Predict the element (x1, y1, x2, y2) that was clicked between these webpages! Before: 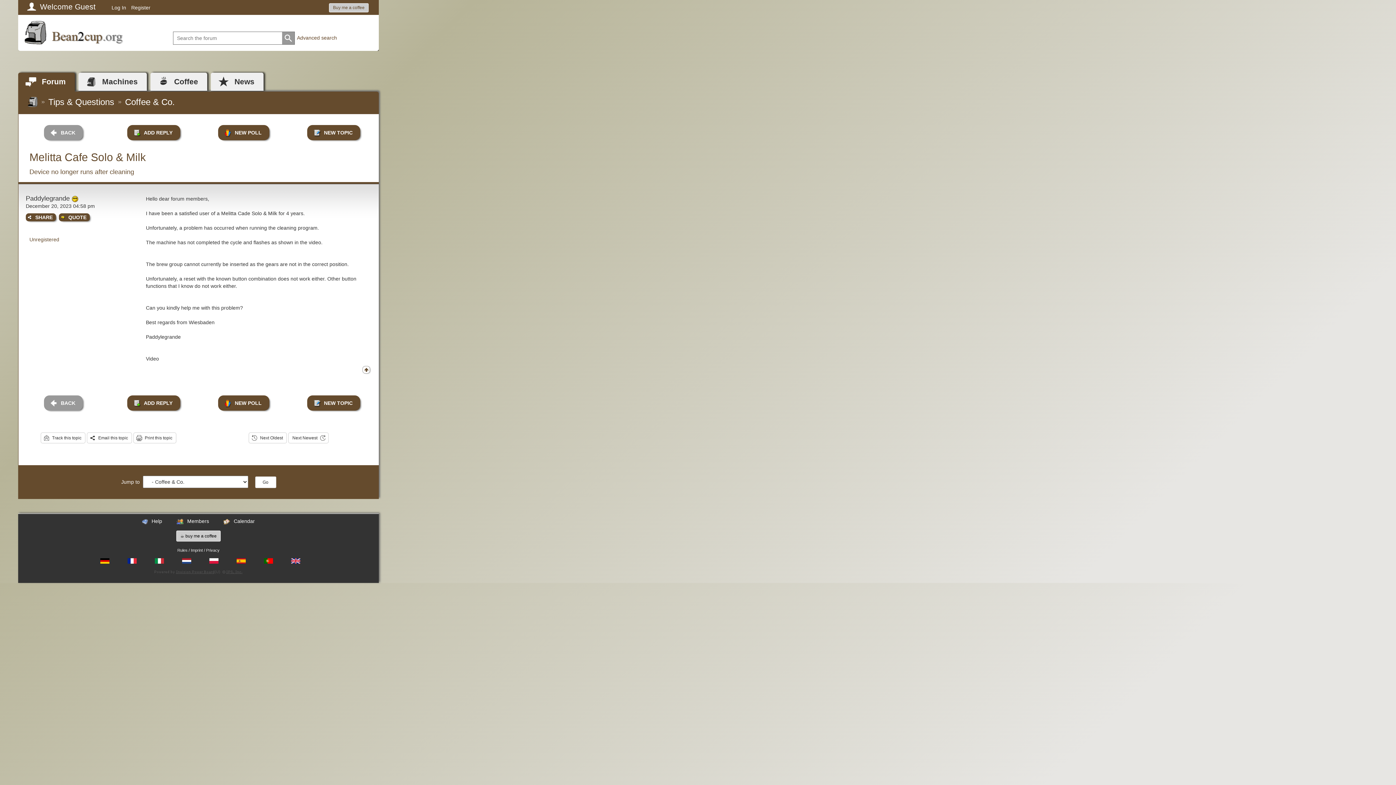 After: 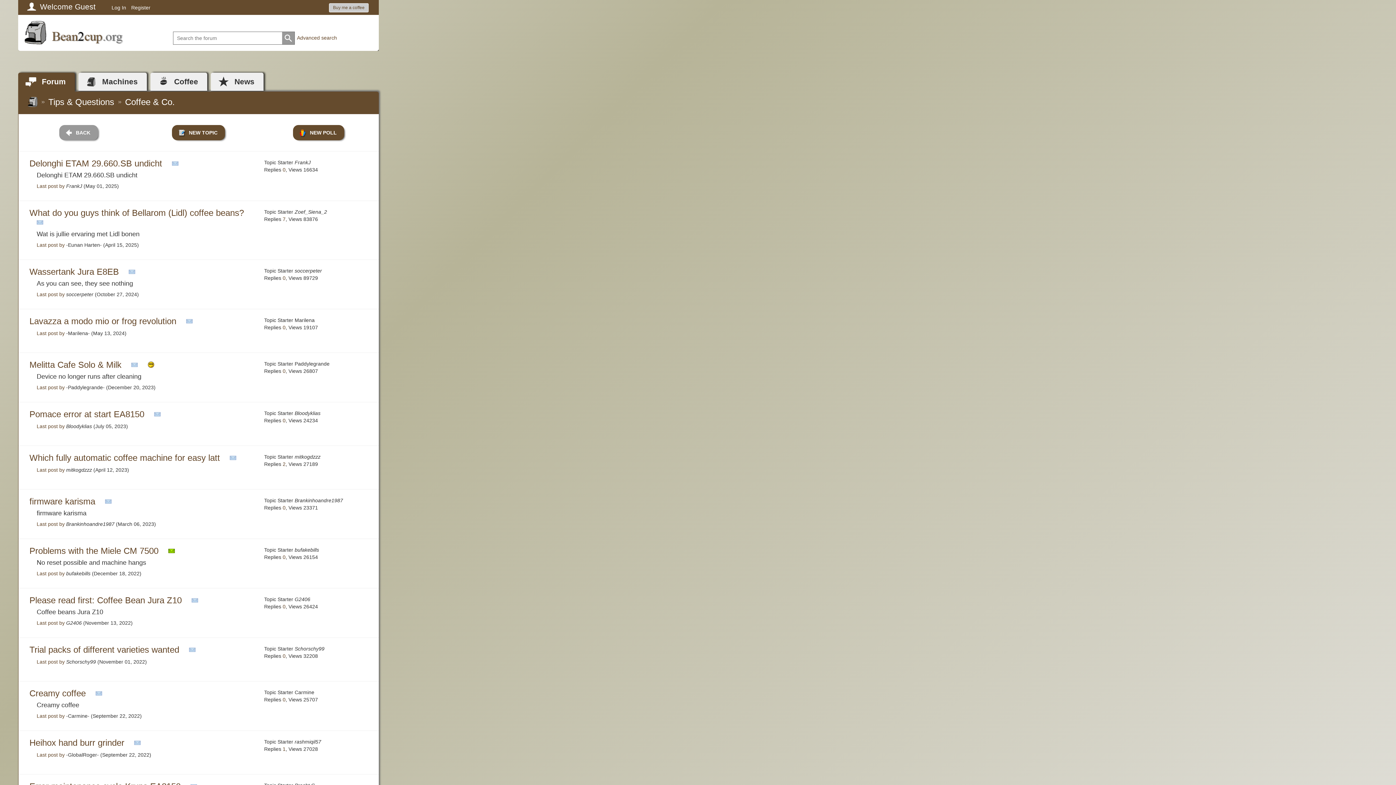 Action: label: Go bbox: (255, 476, 276, 488)